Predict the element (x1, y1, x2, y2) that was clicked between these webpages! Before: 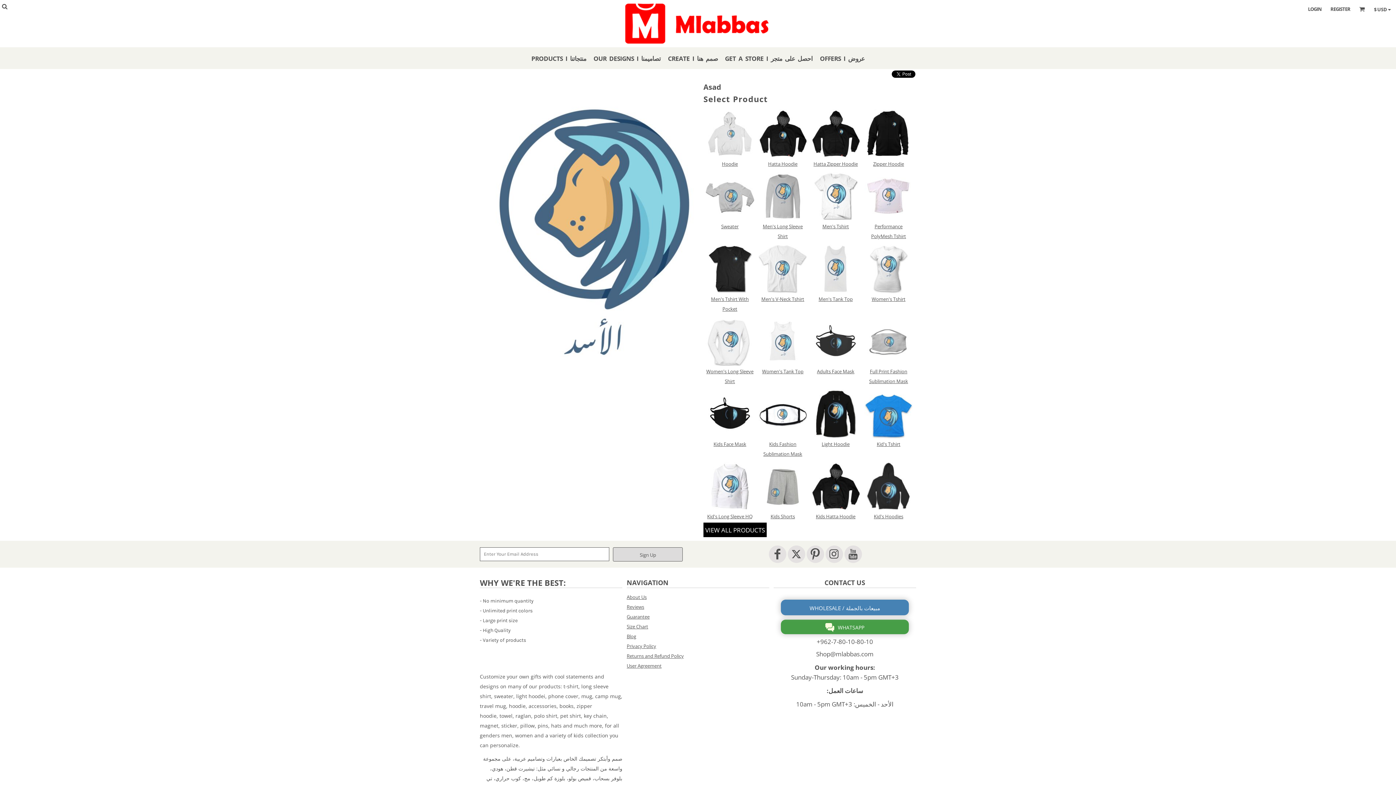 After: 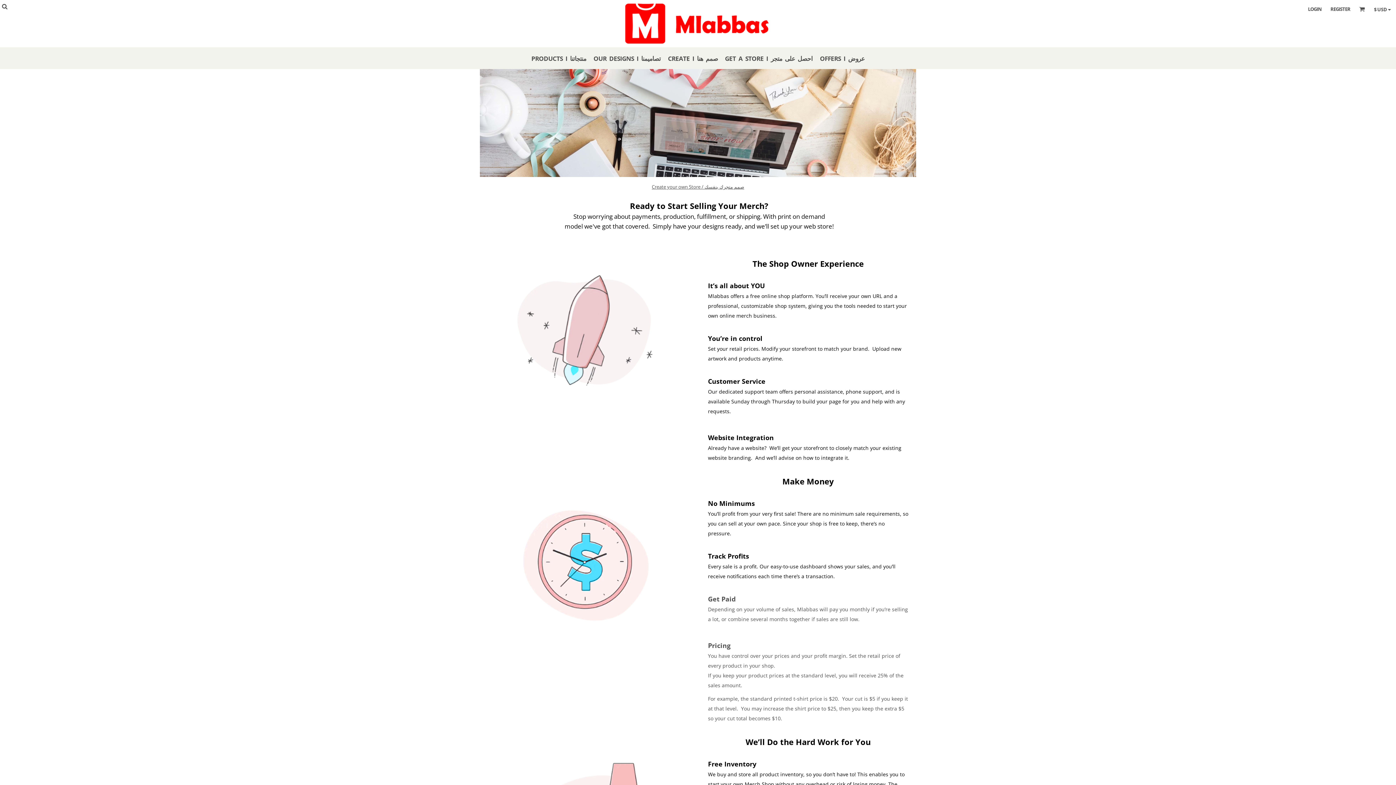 Action: label: GET A STORE I احصل على متجر bbox: (725, 54, 812, 62)